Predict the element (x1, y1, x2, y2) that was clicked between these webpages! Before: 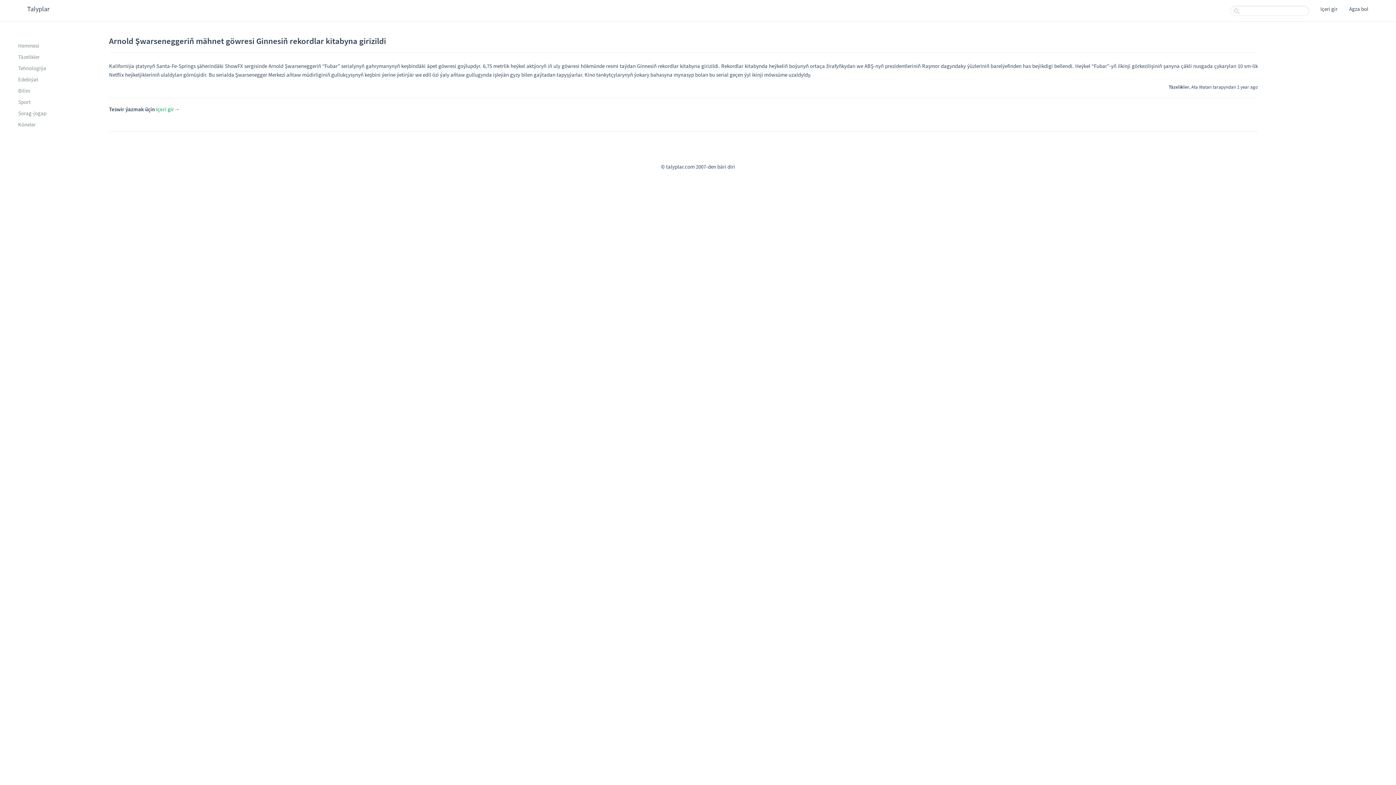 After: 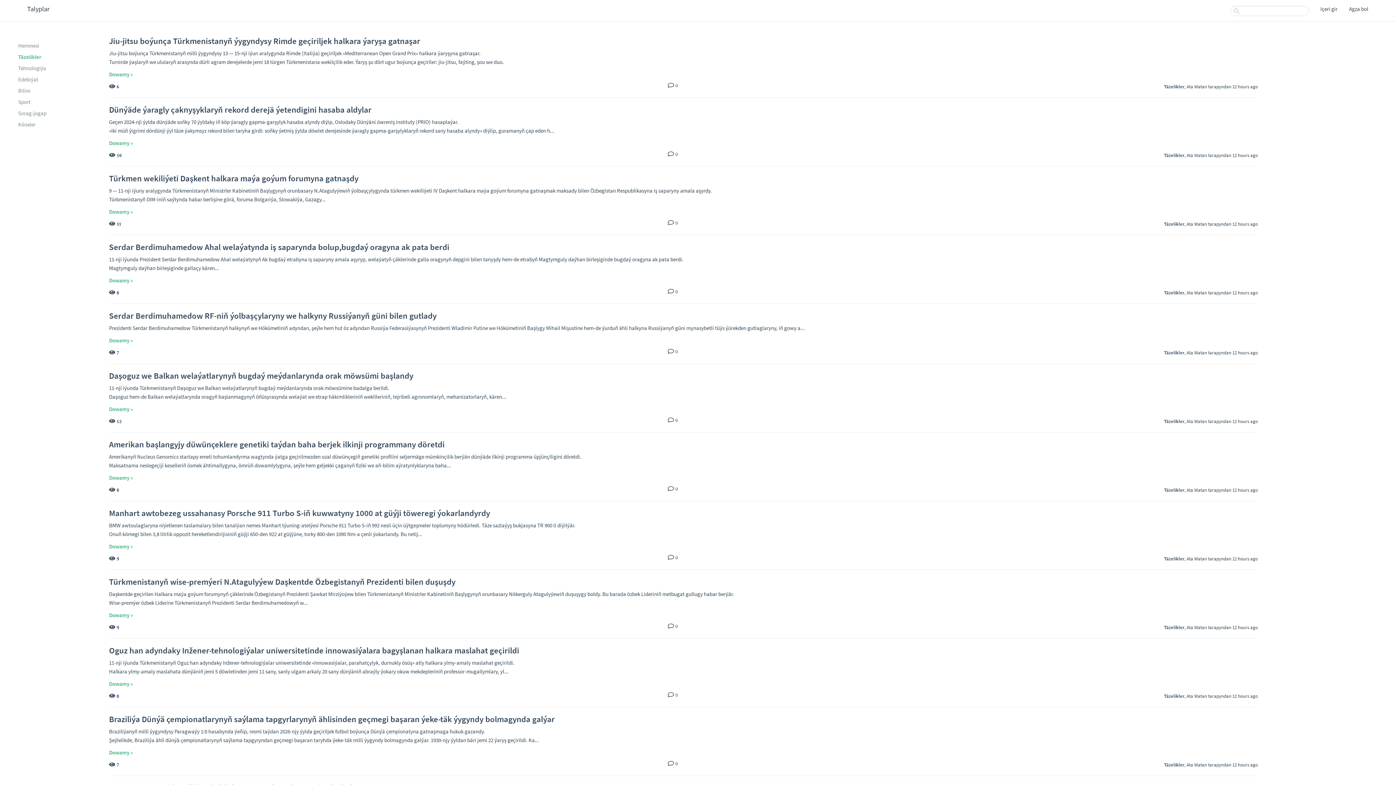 Action: label: Täzelikler bbox: (18, 53, 39, 60)